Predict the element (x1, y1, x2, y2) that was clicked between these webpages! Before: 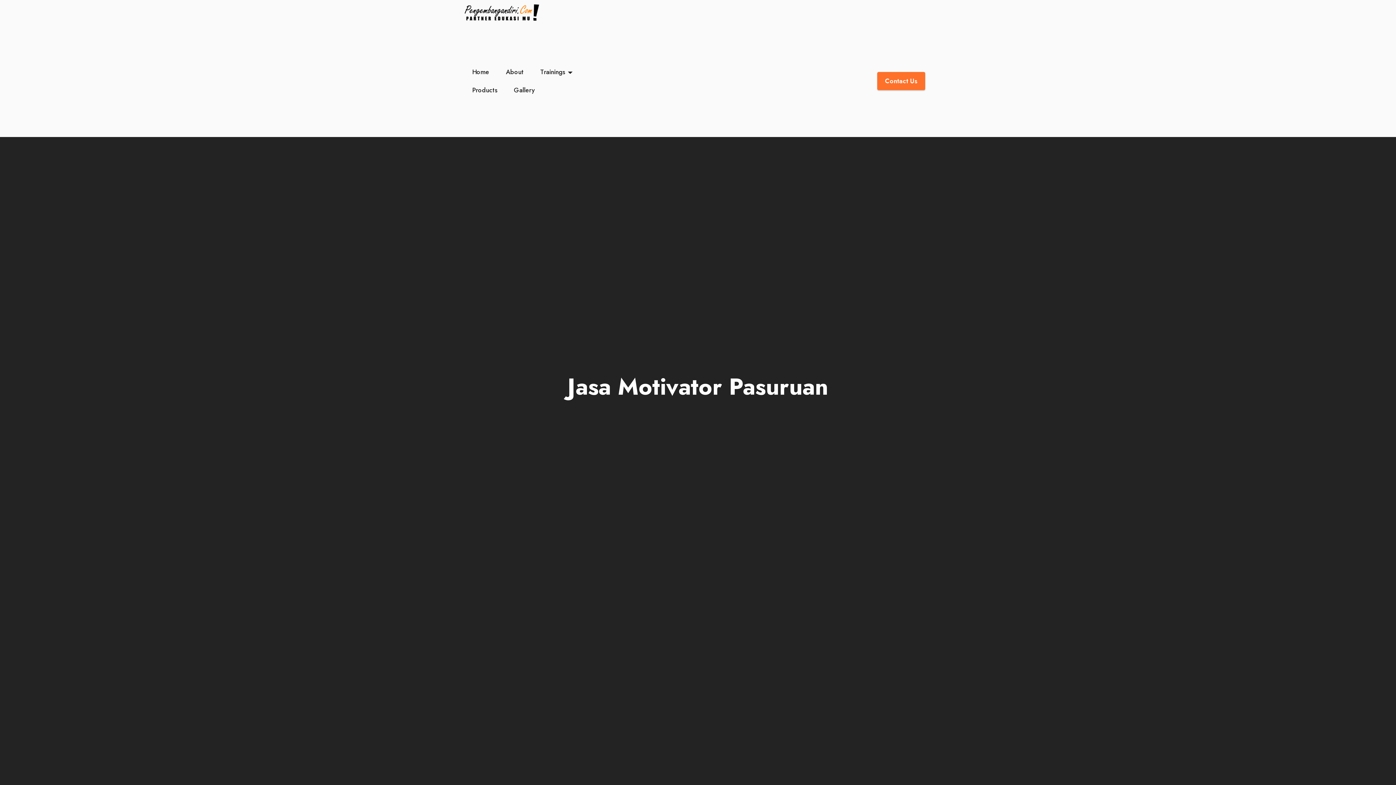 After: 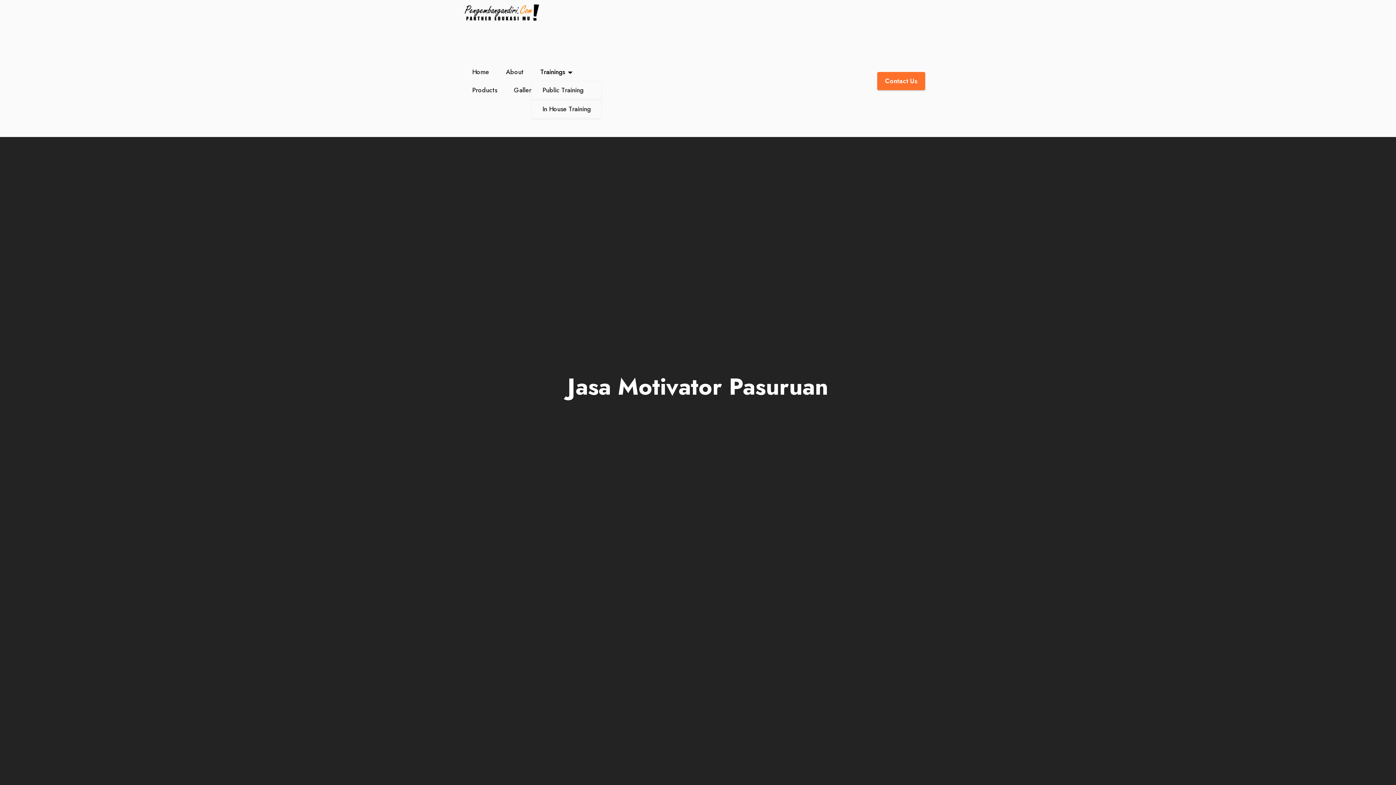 Action: label: Trainings bbox: (538, 67, 574, 76)